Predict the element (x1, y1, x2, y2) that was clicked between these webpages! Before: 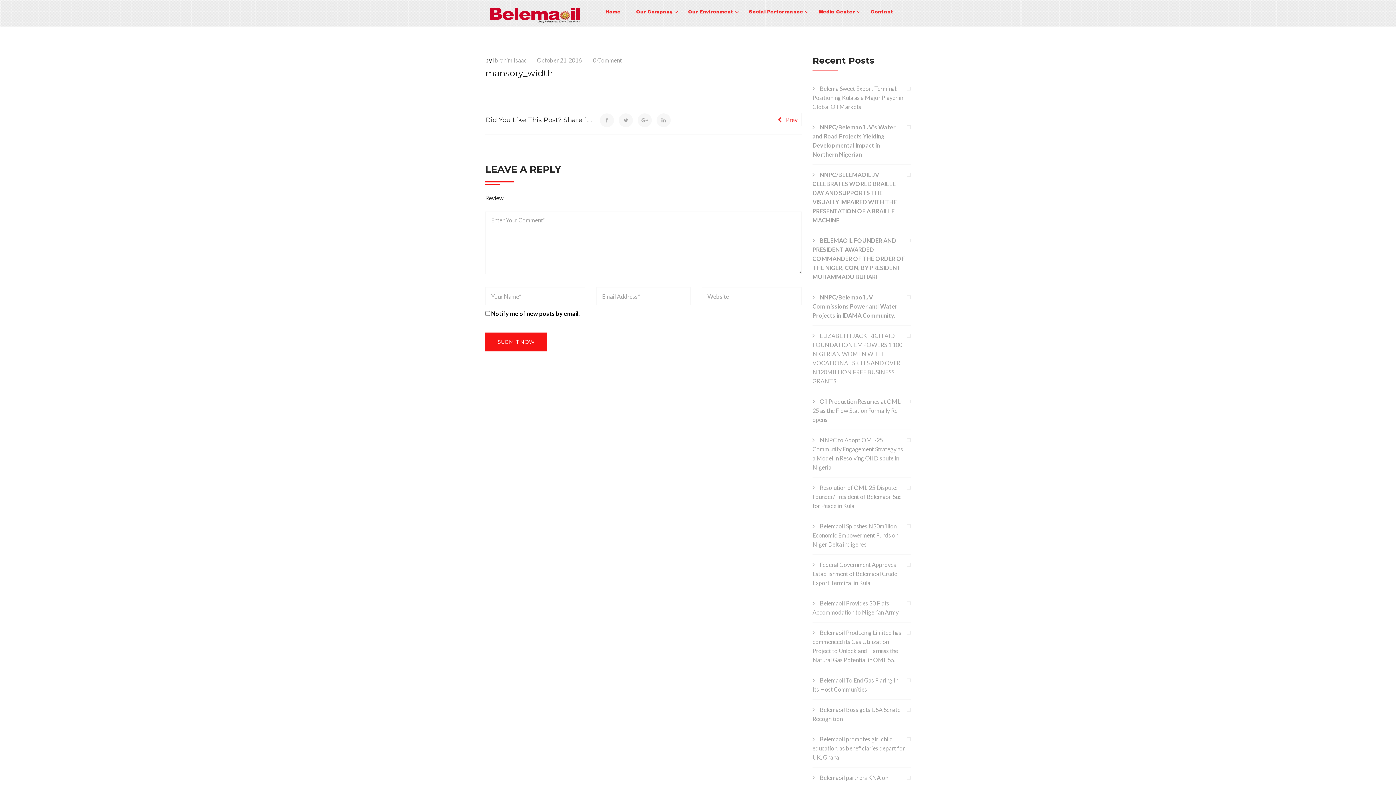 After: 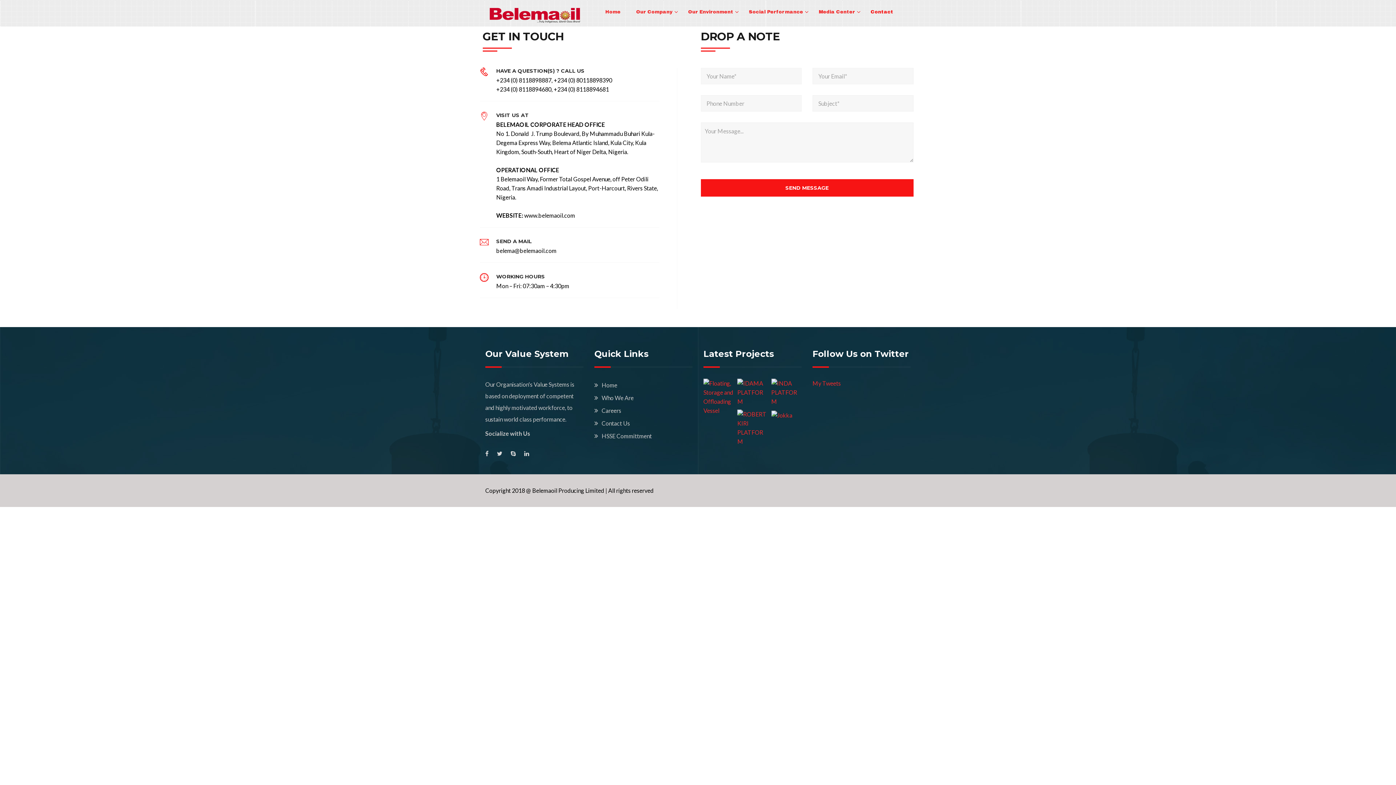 Action: bbox: (870, 9, 893, 14) label: Contact